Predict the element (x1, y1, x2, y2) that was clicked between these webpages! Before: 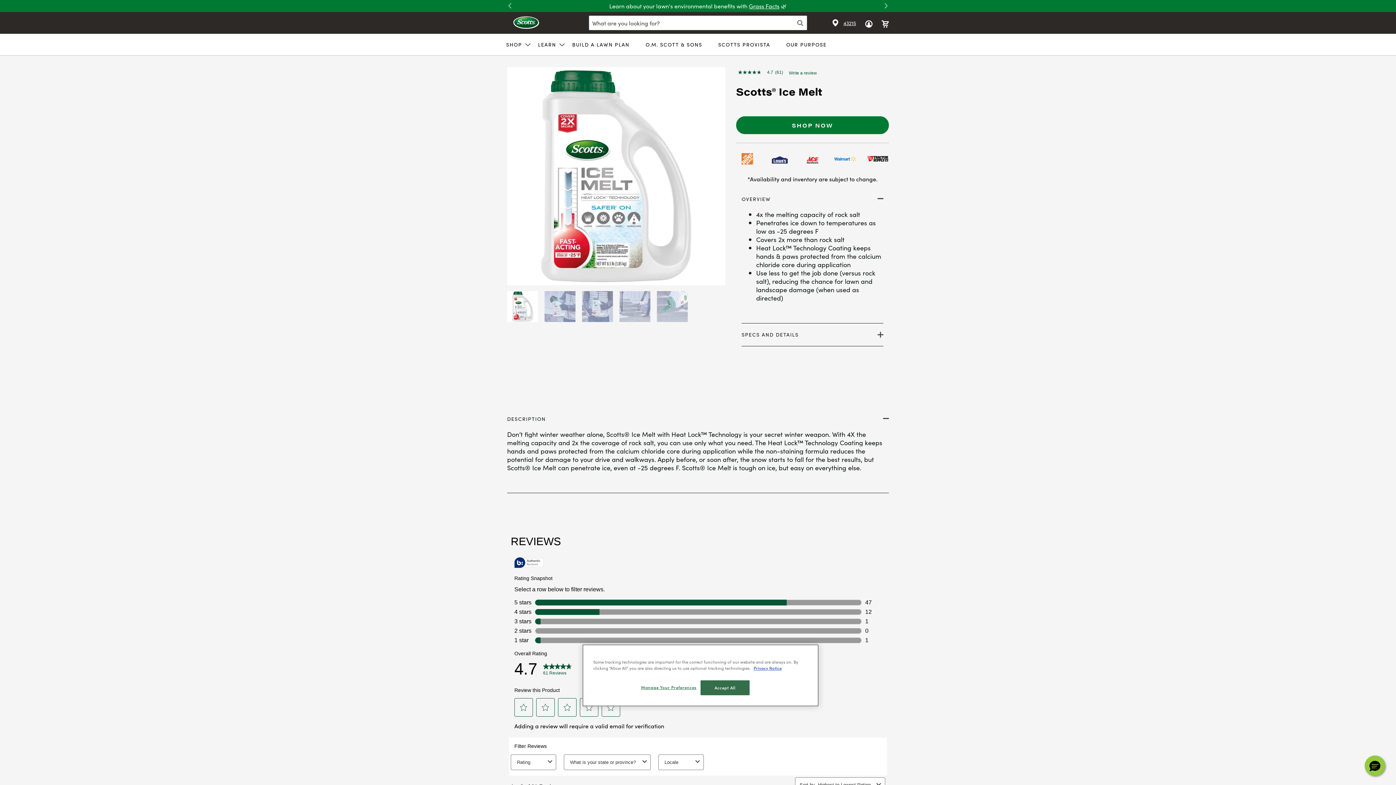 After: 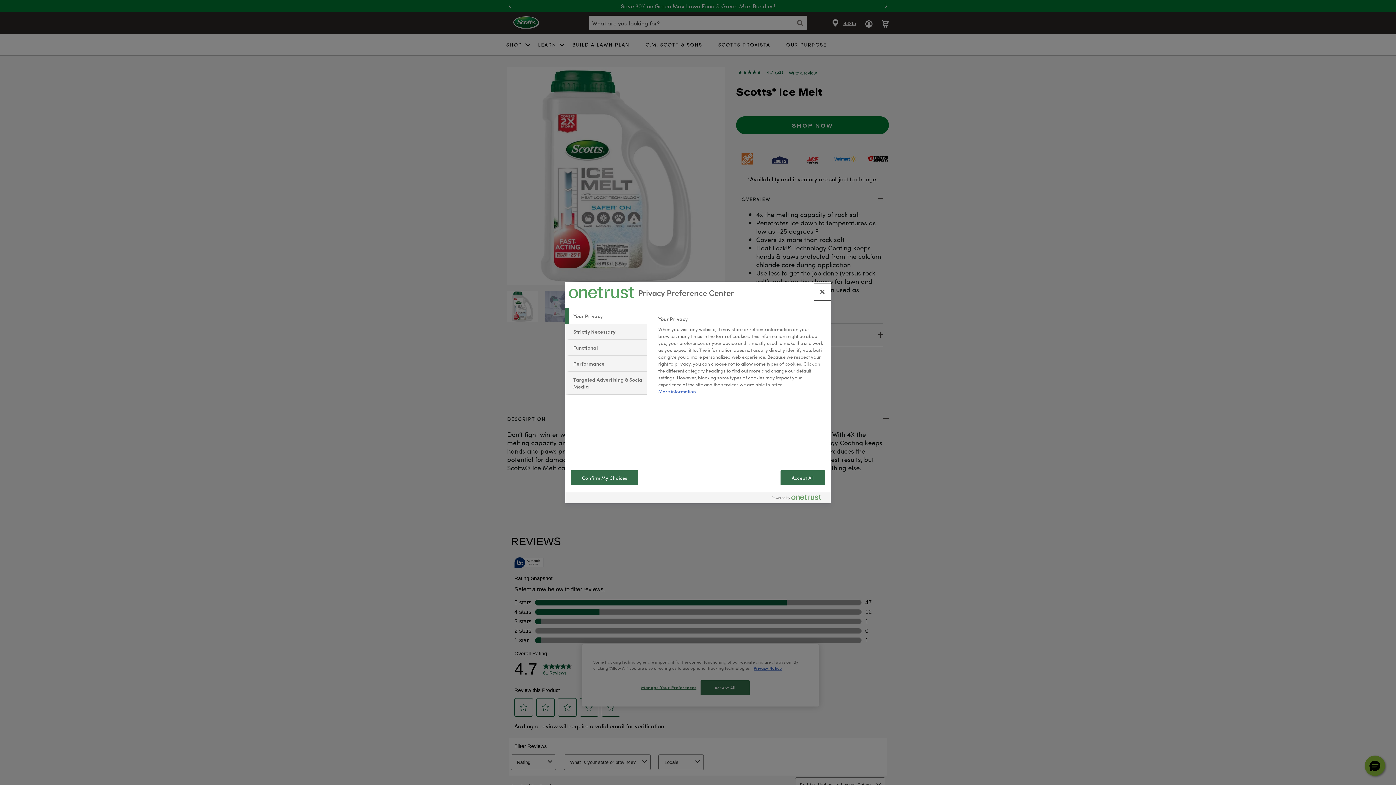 Action: bbox: (641, 680, 696, 694) label: Manage Your Preferences